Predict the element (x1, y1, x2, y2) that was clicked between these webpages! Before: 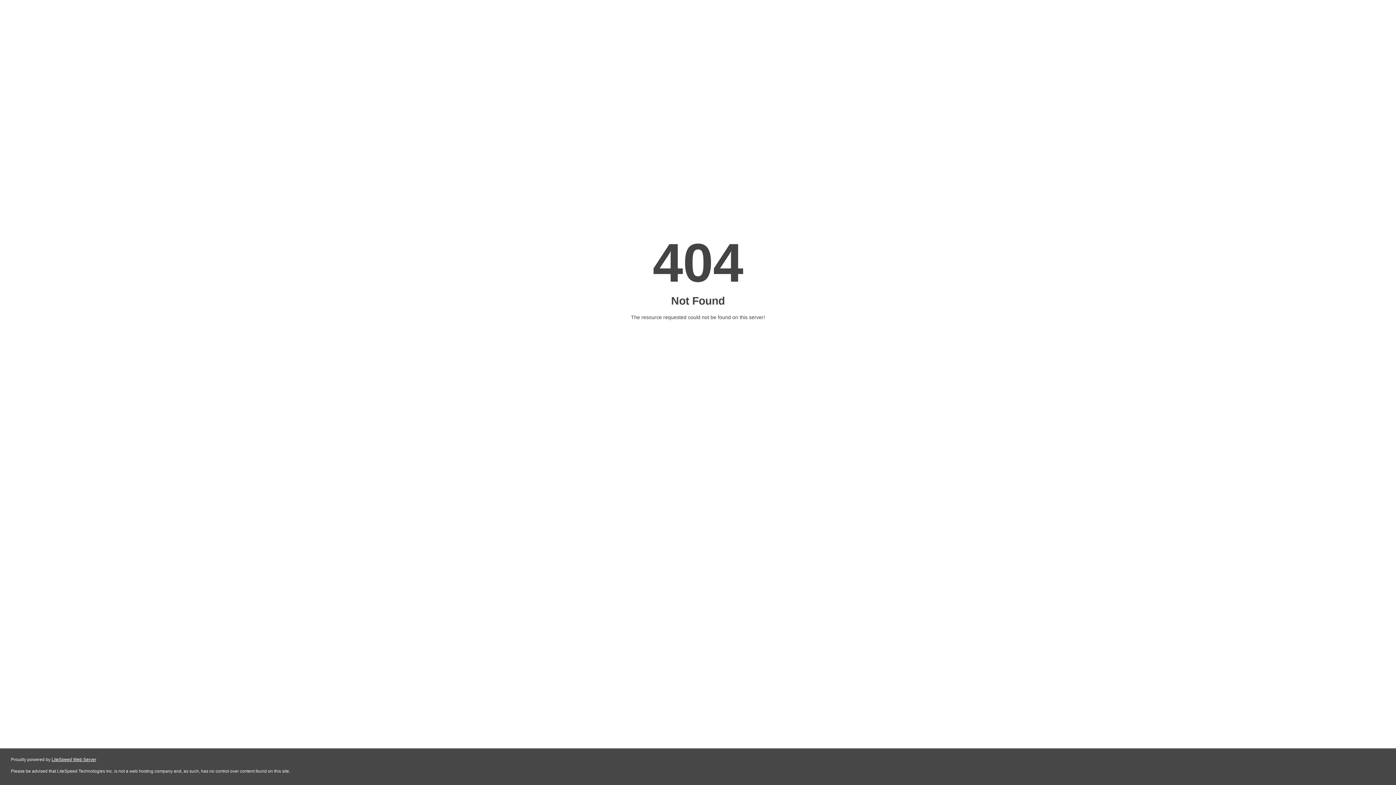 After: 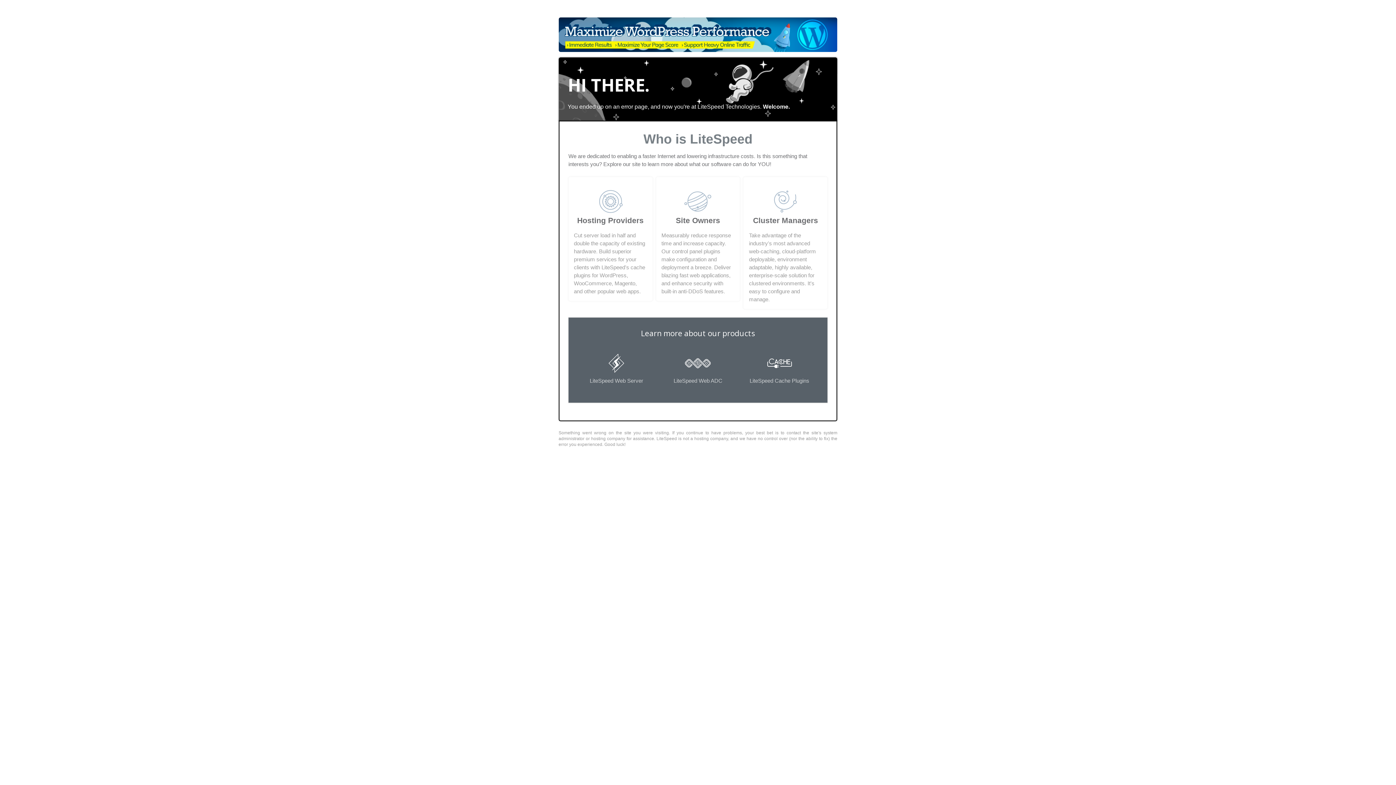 Action: label: LiteSpeed Web Server bbox: (51, 757, 96, 762)